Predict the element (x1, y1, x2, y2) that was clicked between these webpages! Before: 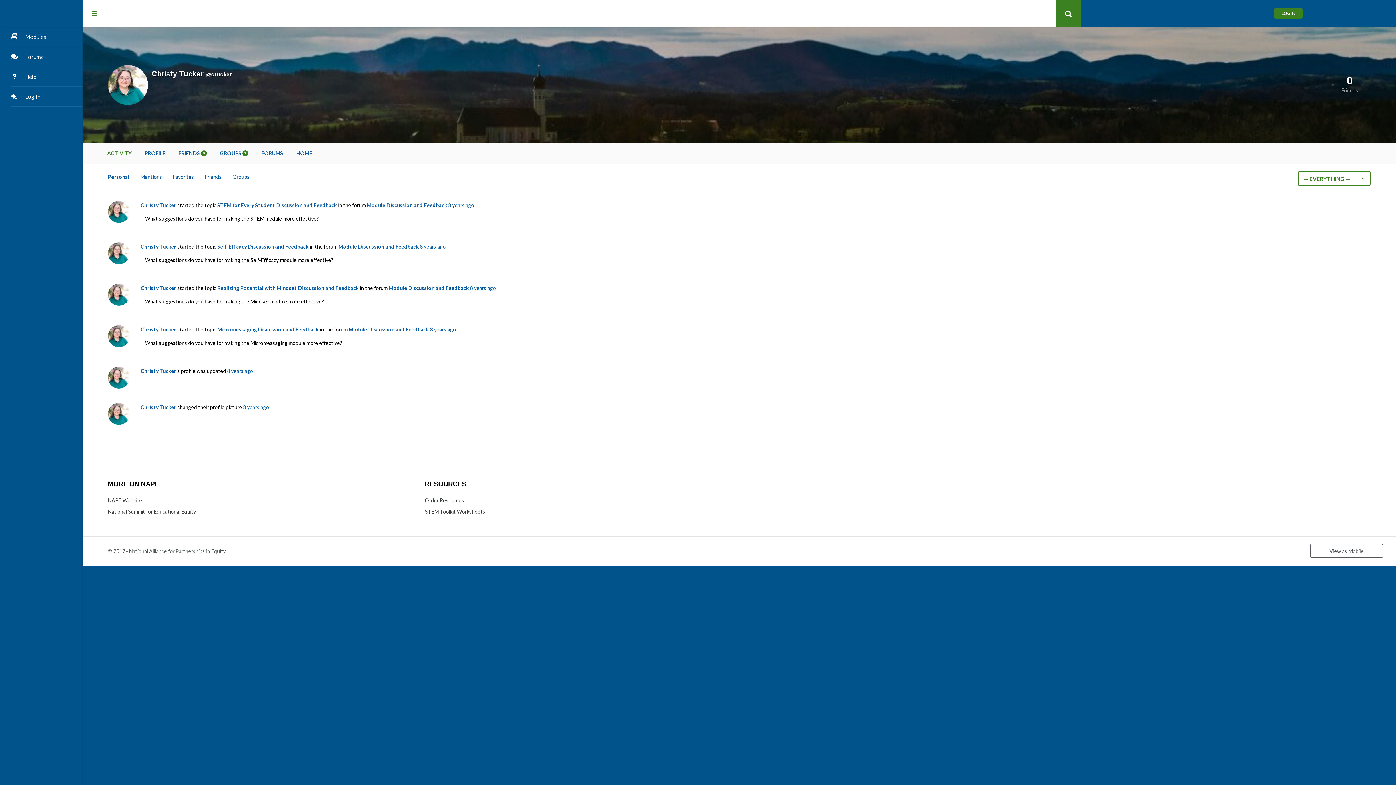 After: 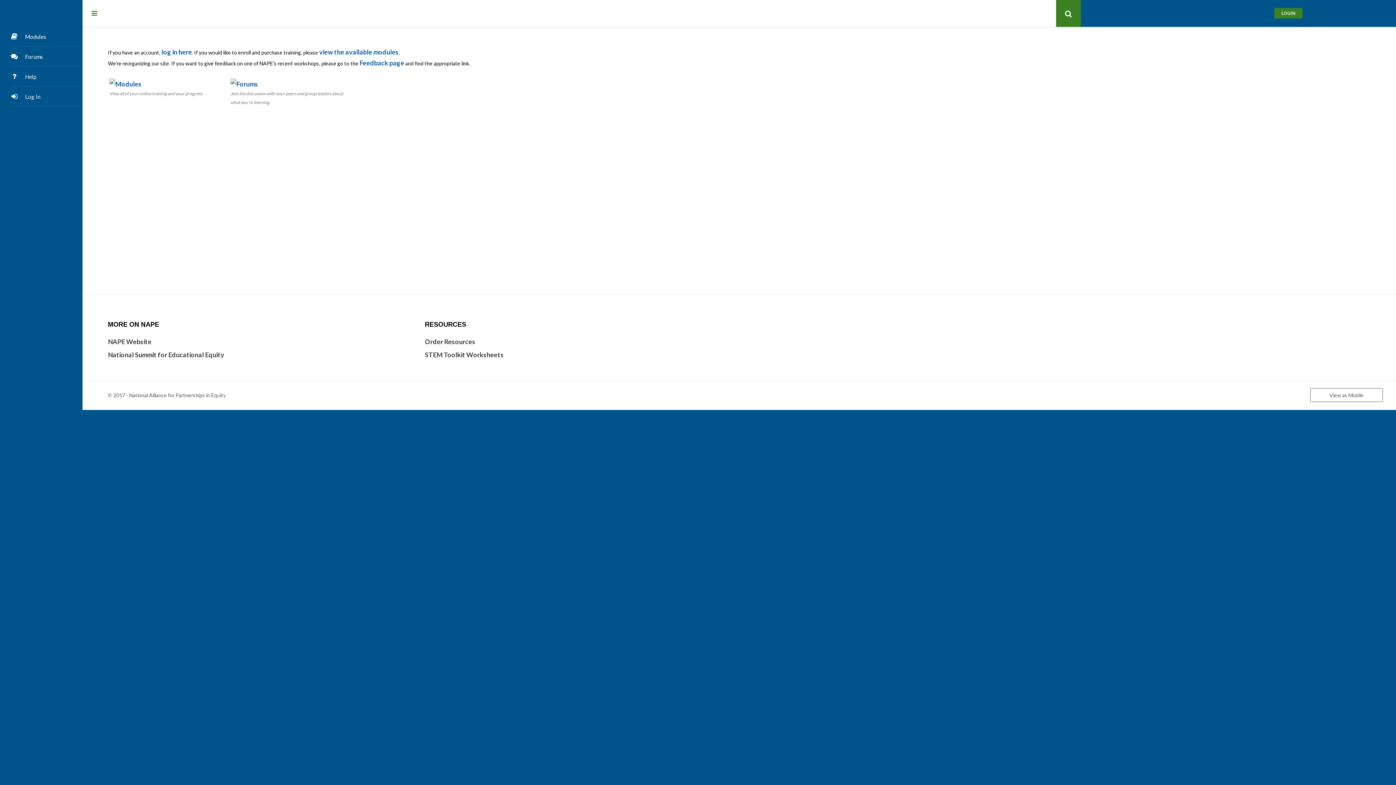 Action: label: HOME bbox: (289, 143, 318, 163)